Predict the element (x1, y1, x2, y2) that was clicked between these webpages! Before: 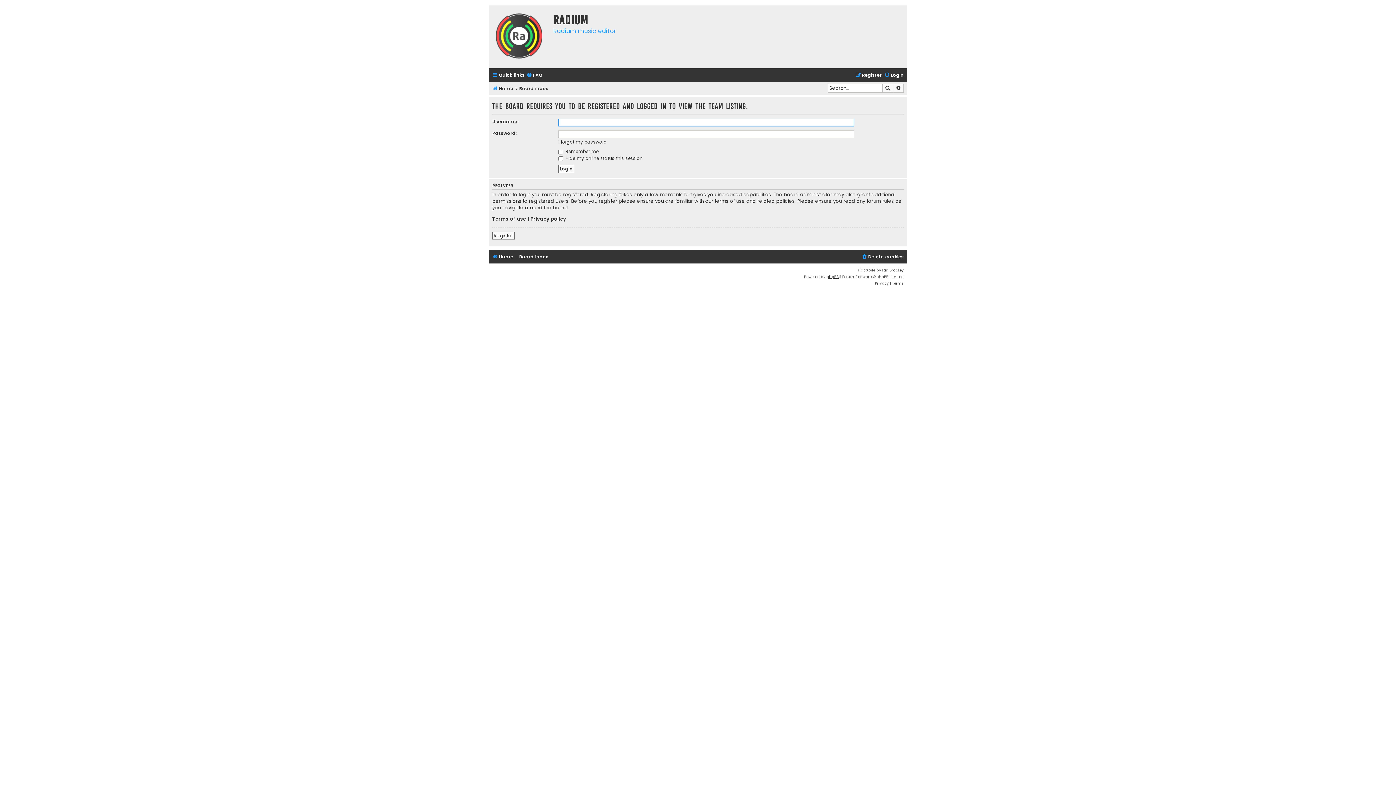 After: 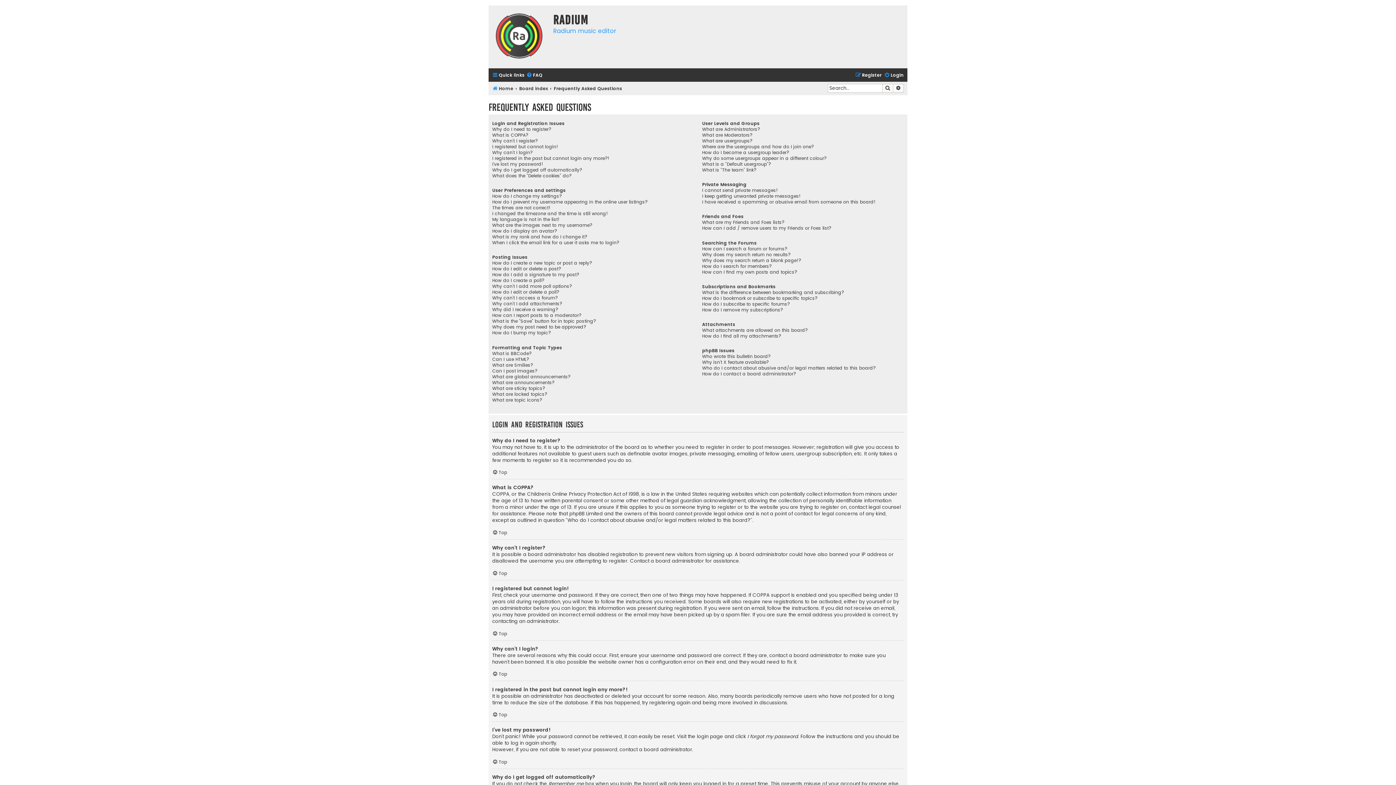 Action: bbox: (526, 70, 542, 80) label: FAQ